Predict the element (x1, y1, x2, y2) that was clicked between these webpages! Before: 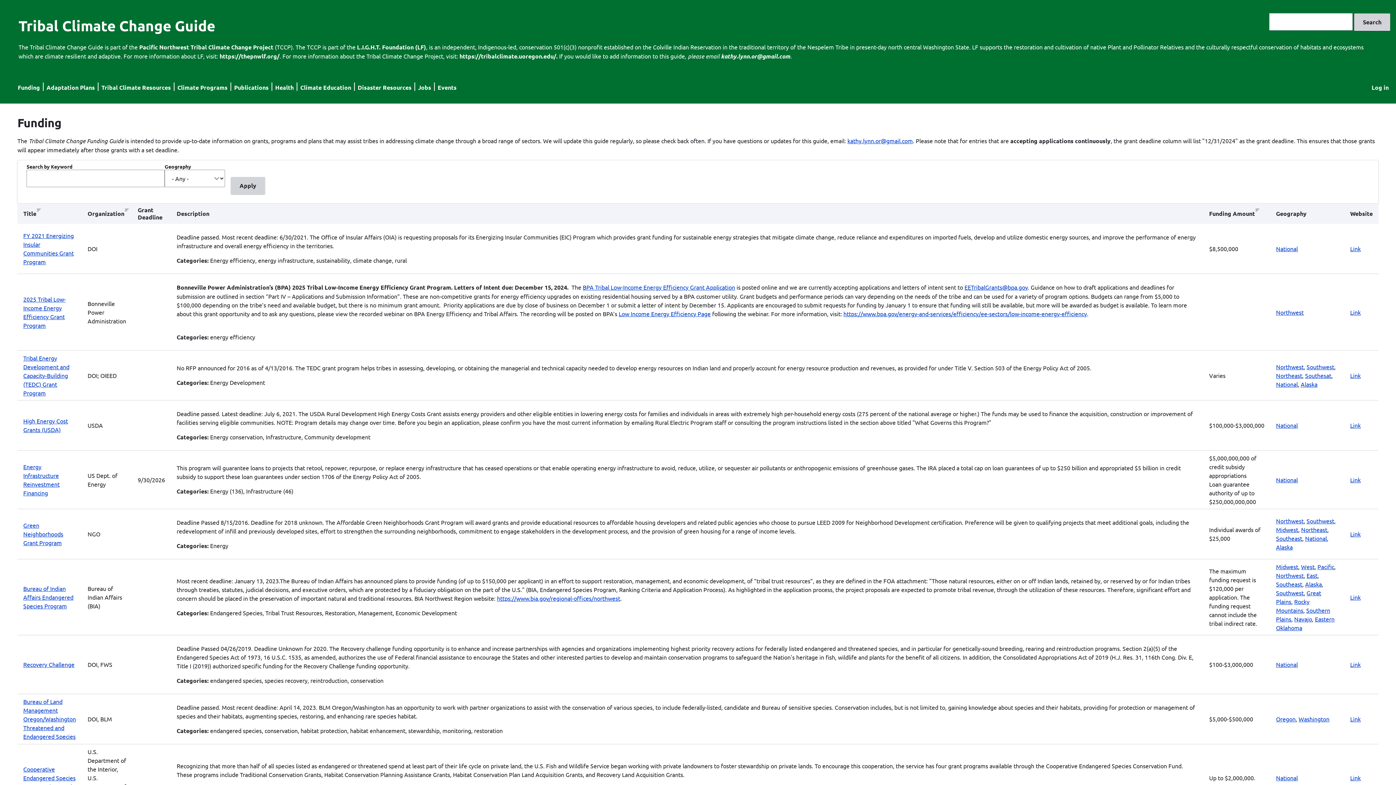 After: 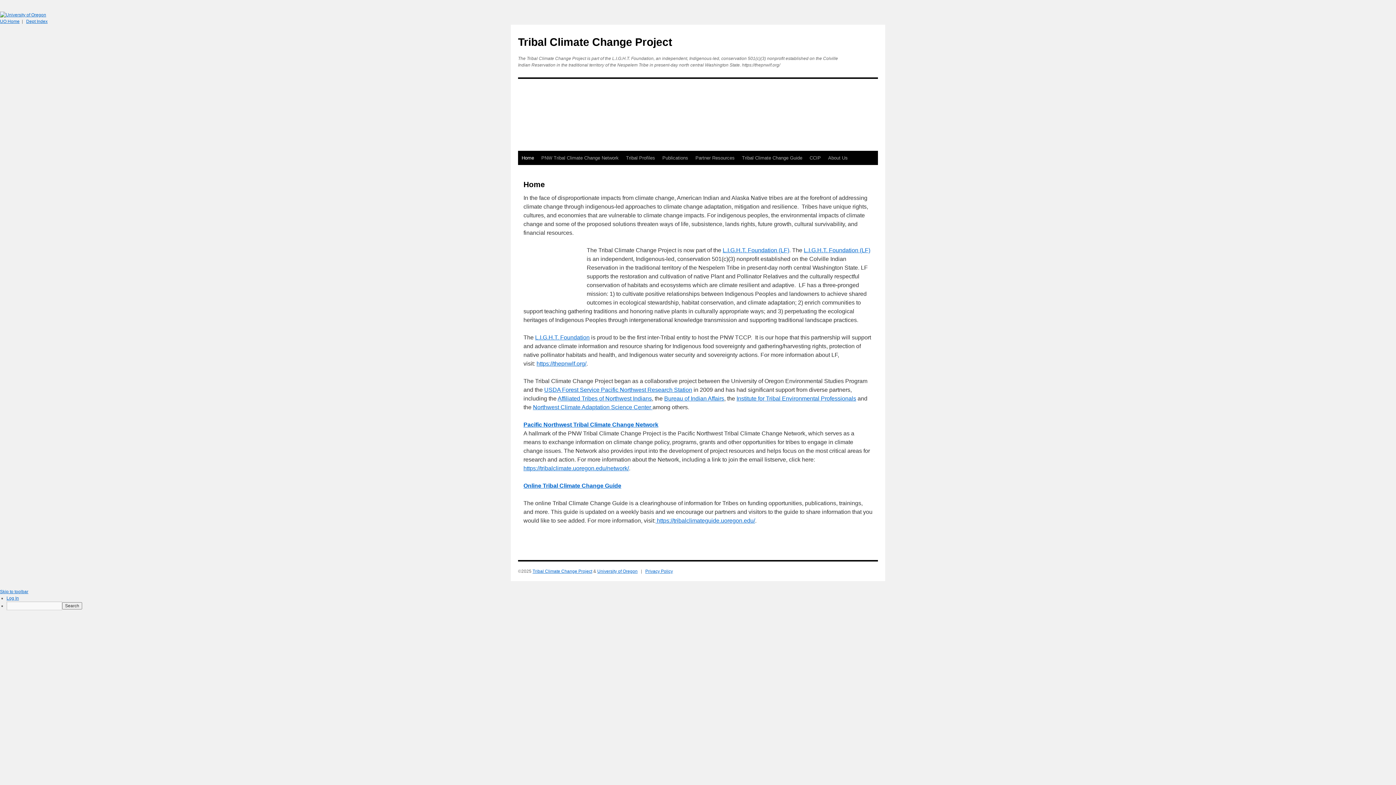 Action: bbox: (139, 43, 273, 50) label: Pacific Northwest Tribal Climate Change Project